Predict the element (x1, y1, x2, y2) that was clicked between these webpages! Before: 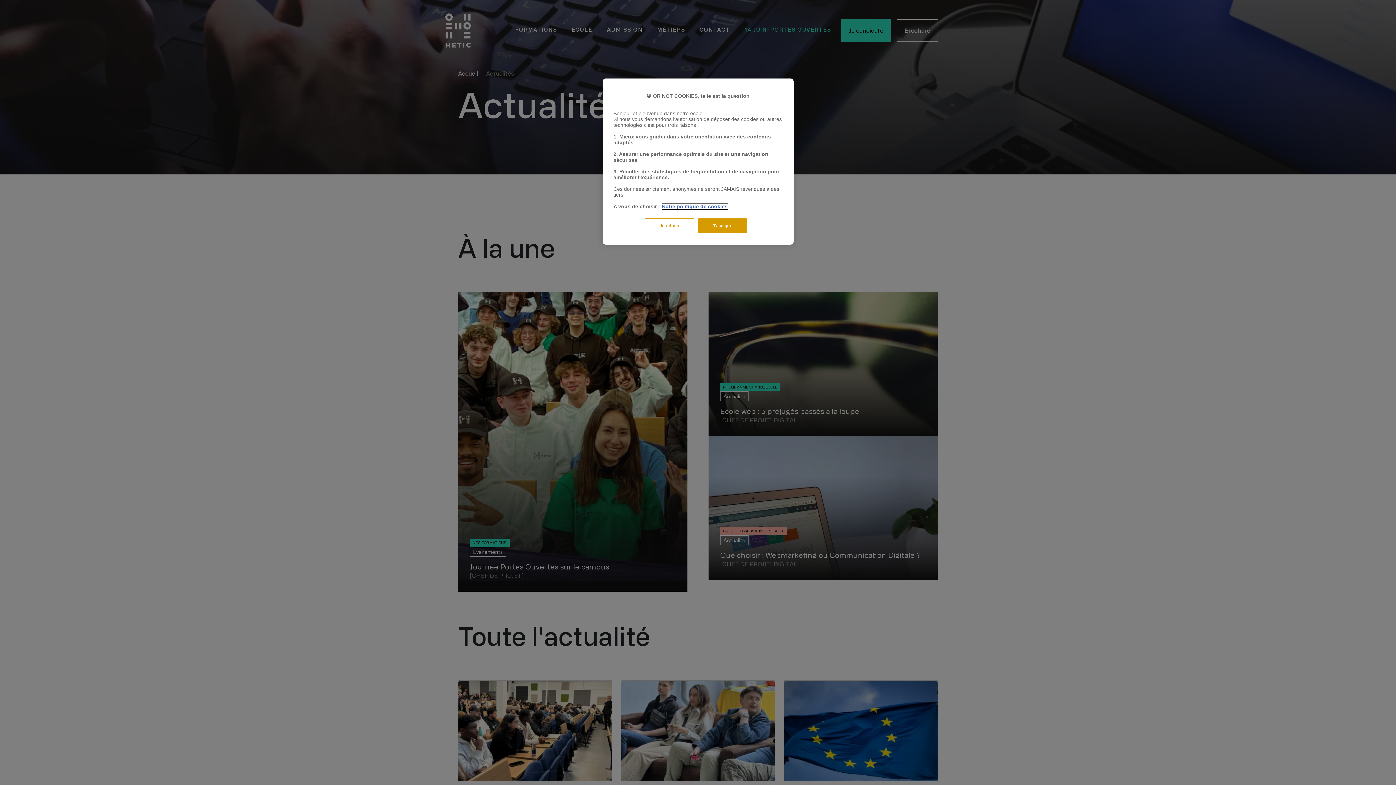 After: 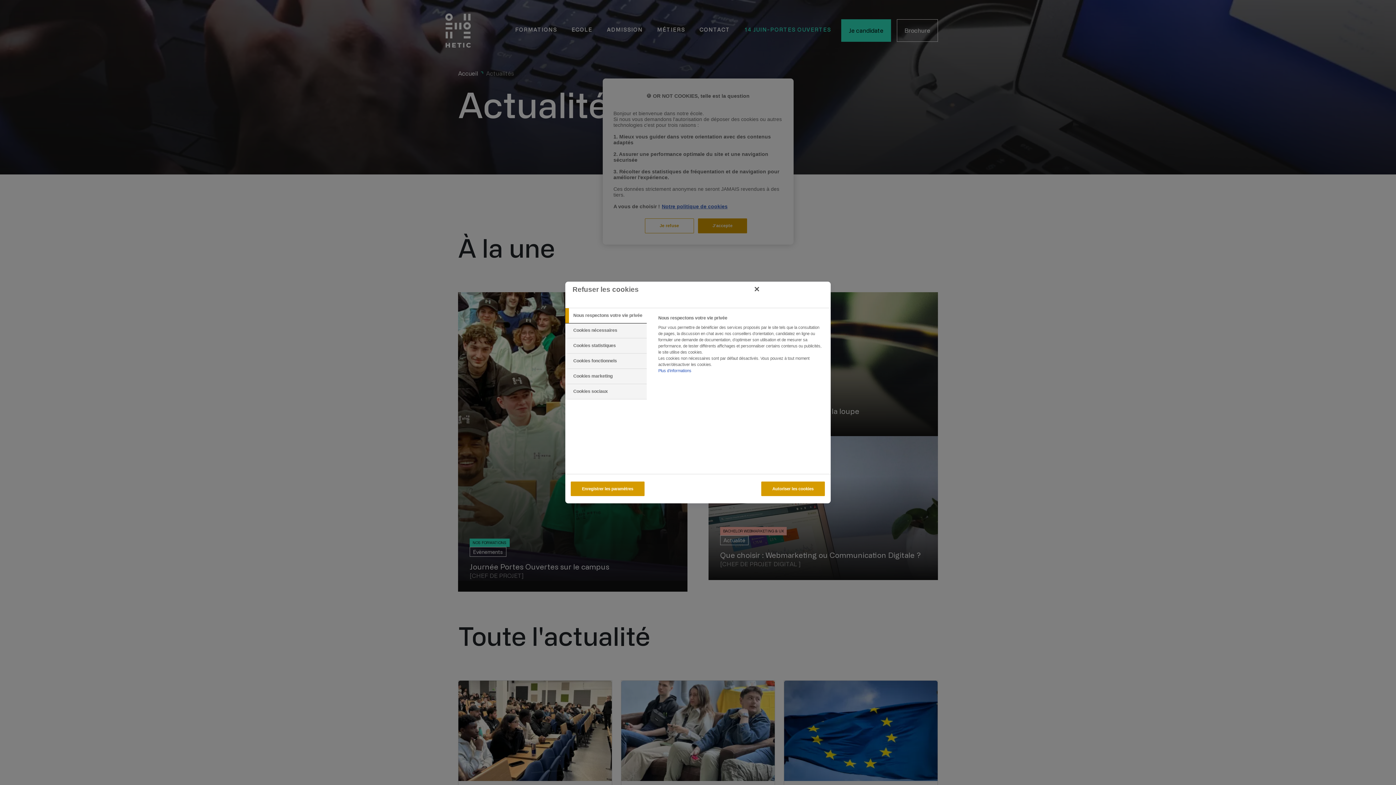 Action: label: Je refuse bbox: (644, 218, 694, 233)